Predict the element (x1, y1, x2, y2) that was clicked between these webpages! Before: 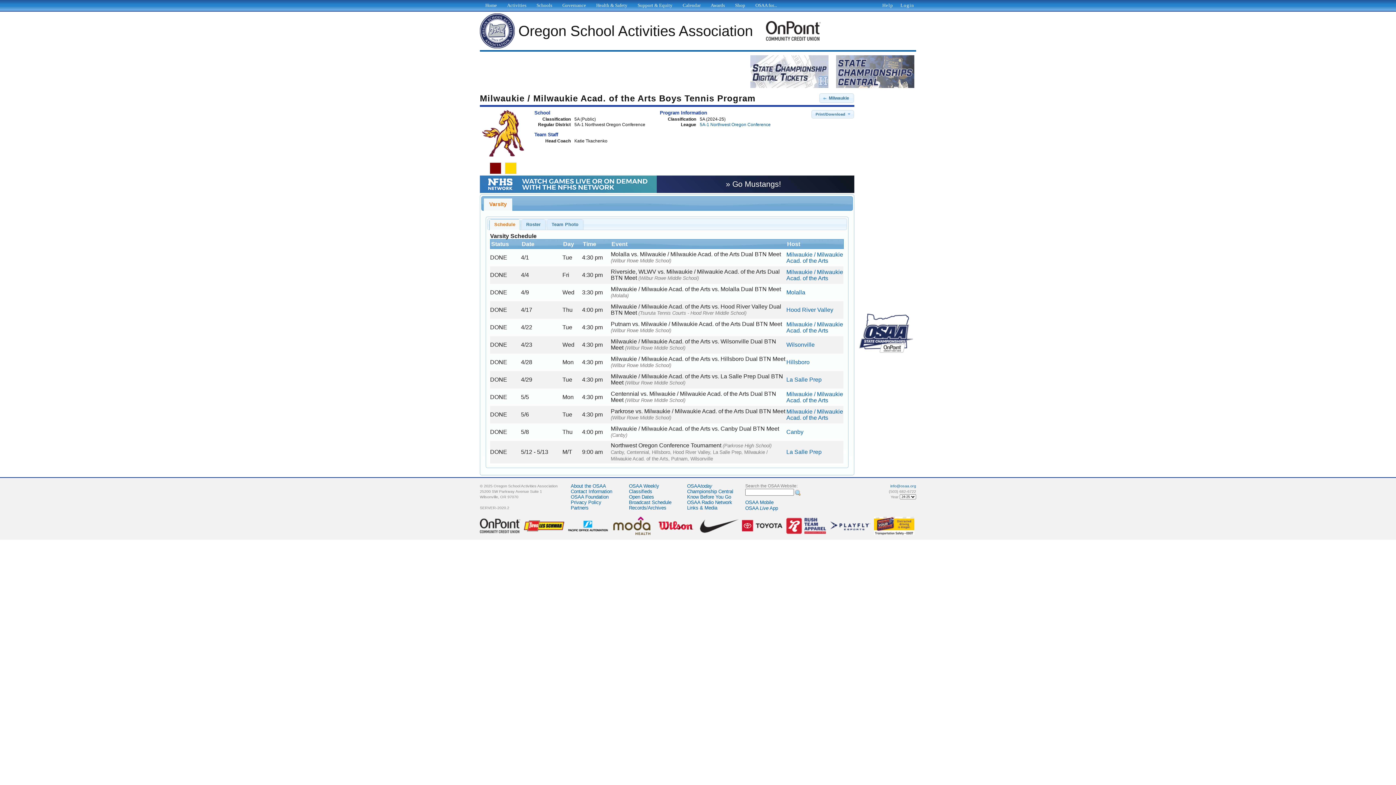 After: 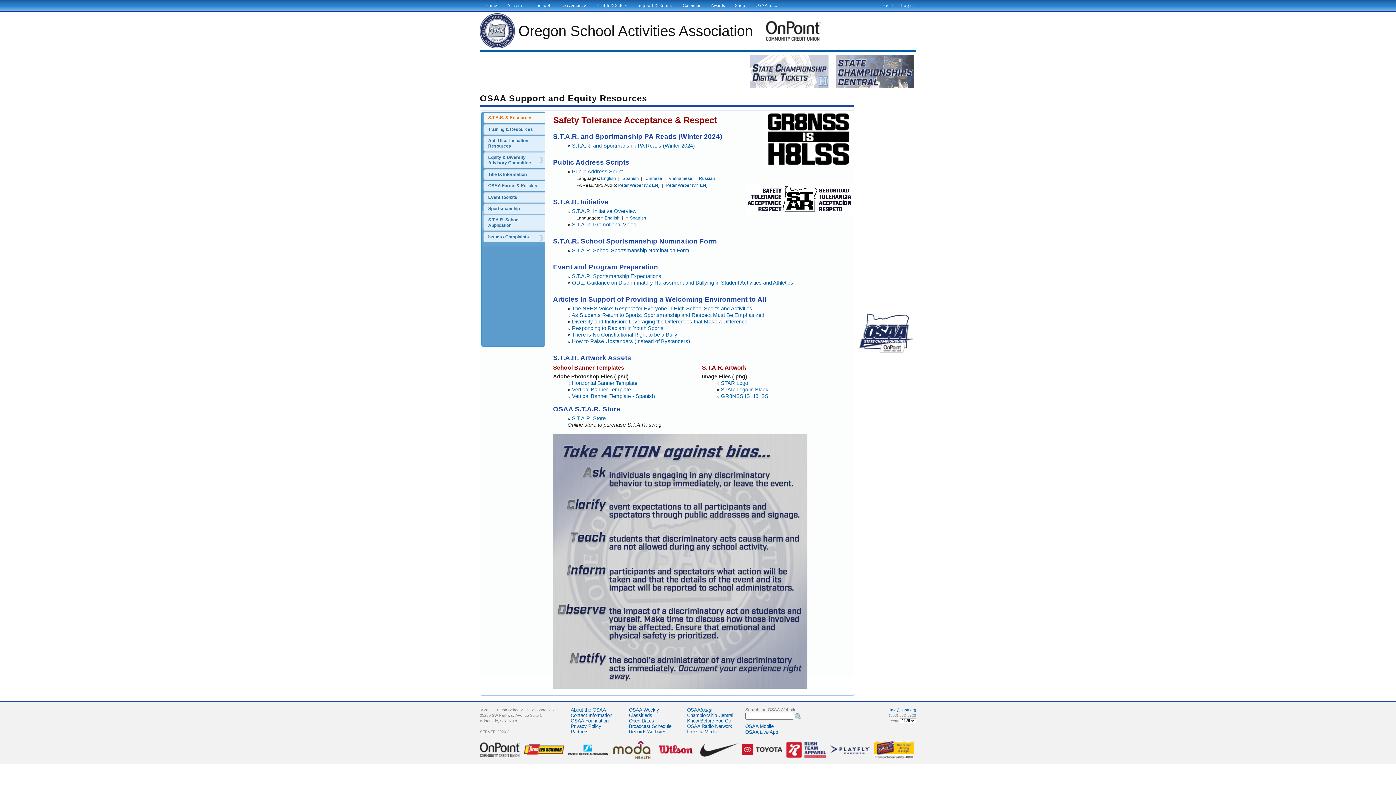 Action: bbox: (636, 0, 673, 9) label: Support & Equity